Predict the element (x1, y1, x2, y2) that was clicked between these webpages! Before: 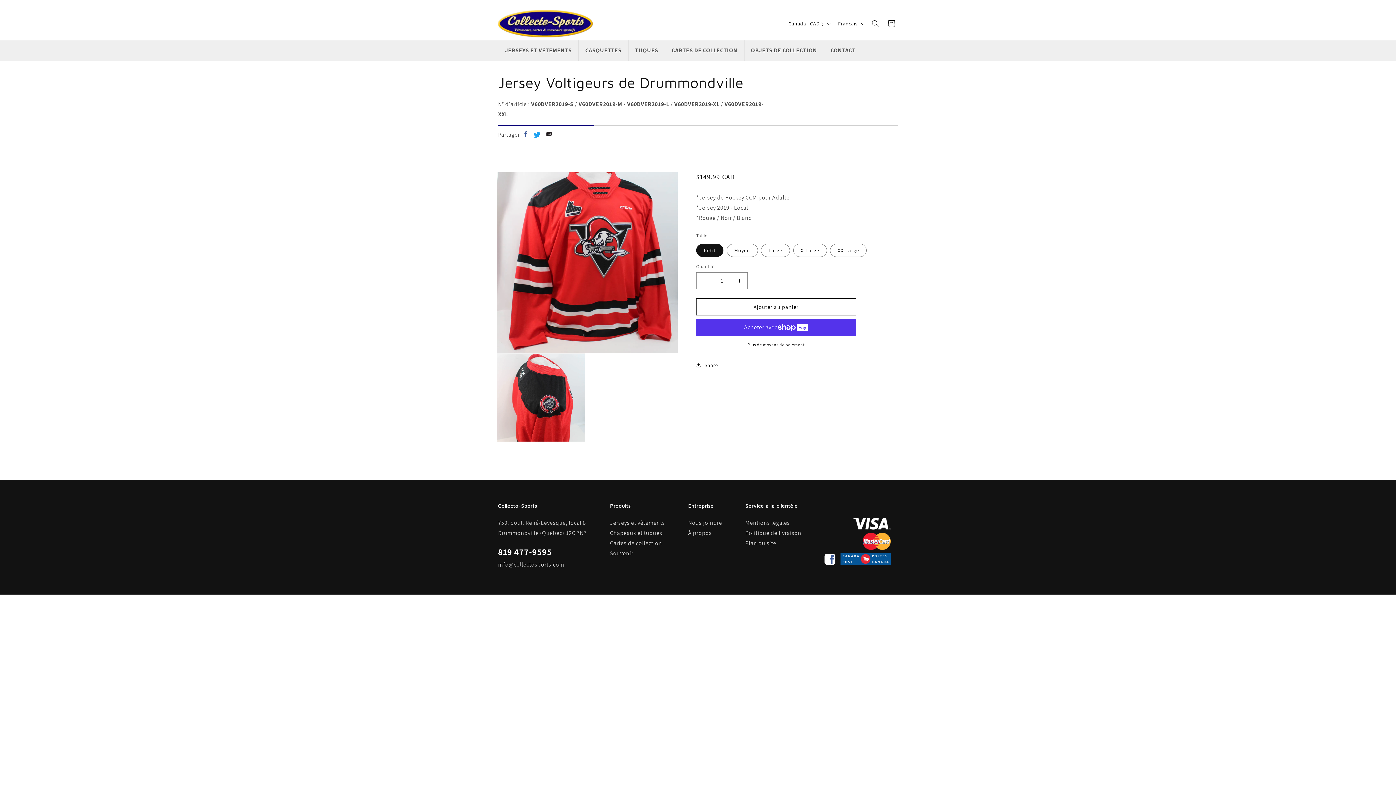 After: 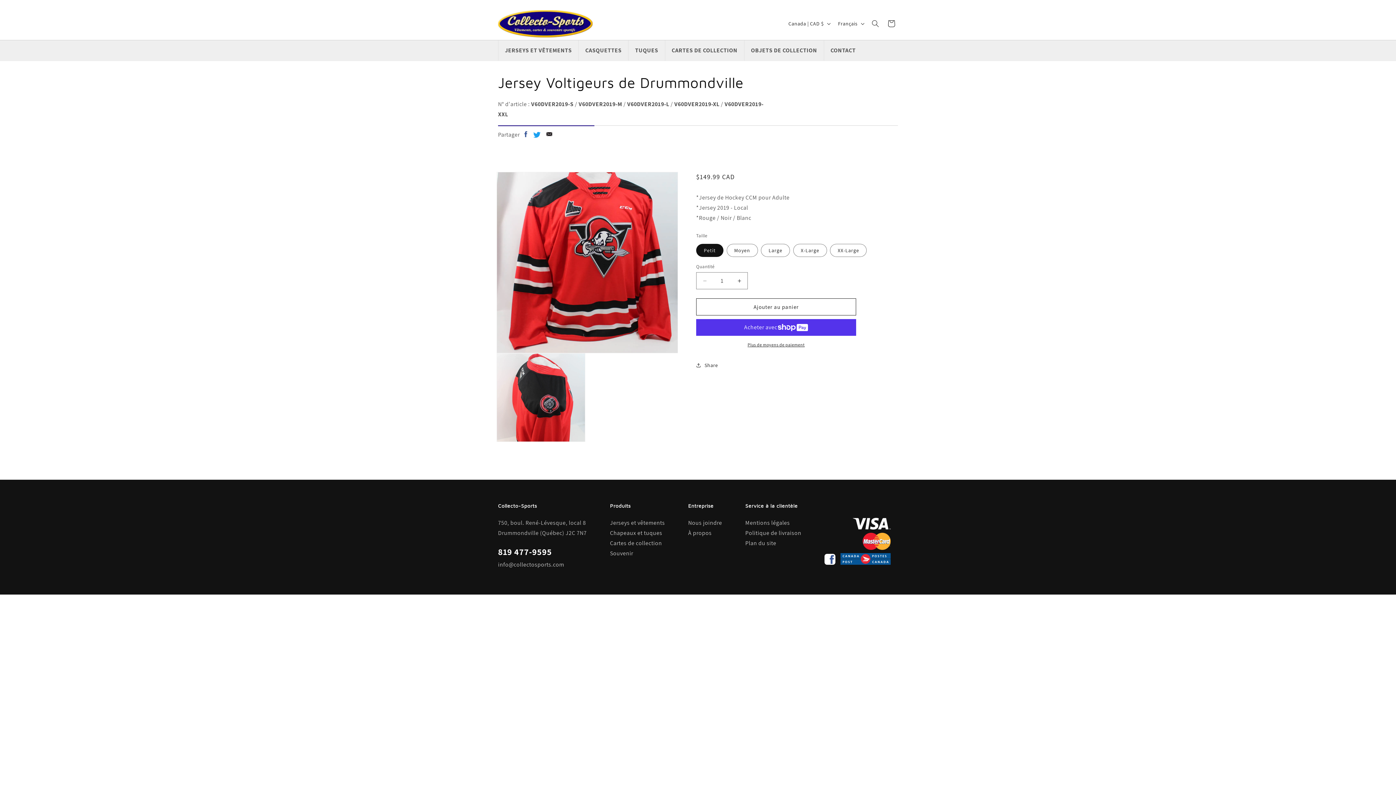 Action: label: Plan du site bbox: (745, 539, 776, 547)